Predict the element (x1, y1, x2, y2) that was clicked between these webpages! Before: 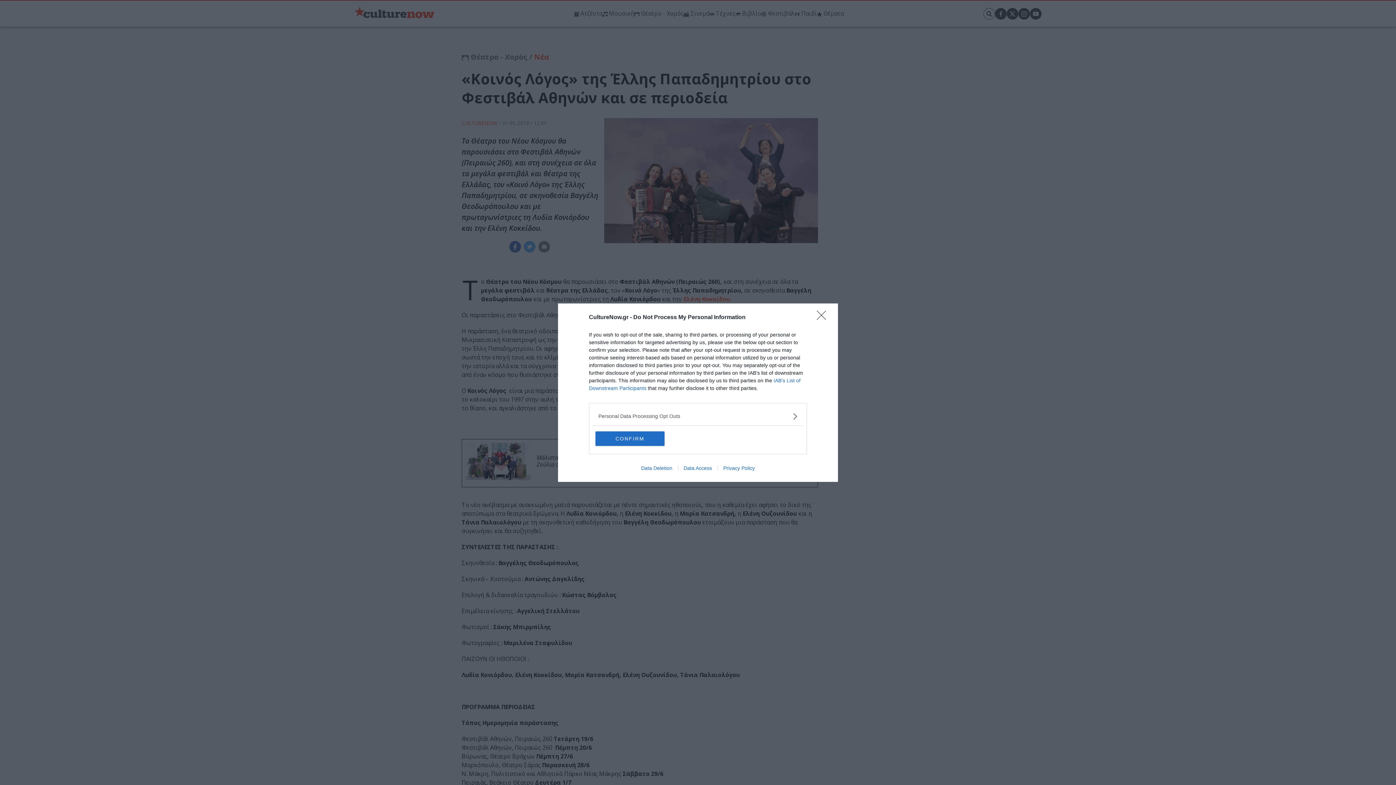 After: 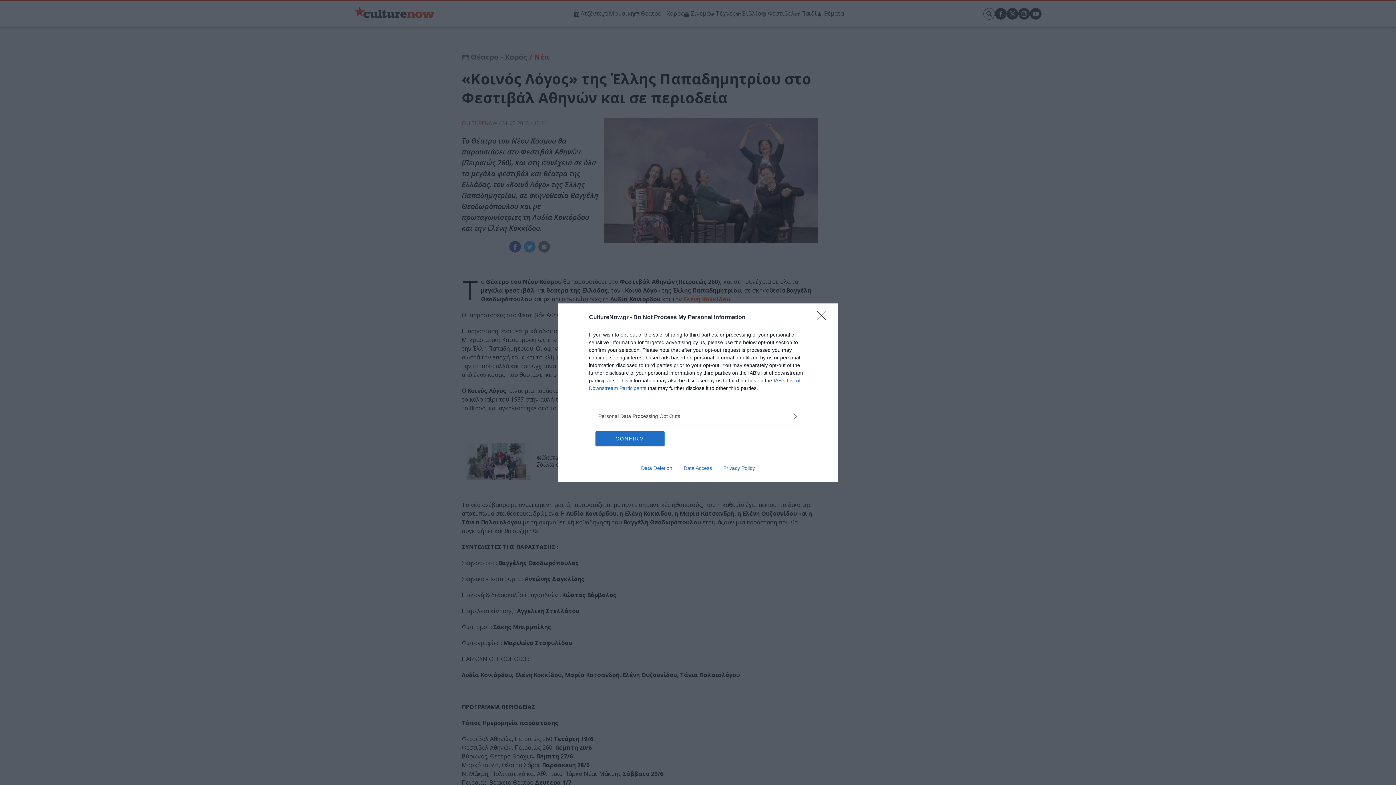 Action: label: Data Deletion bbox: (635, 465, 678, 471)